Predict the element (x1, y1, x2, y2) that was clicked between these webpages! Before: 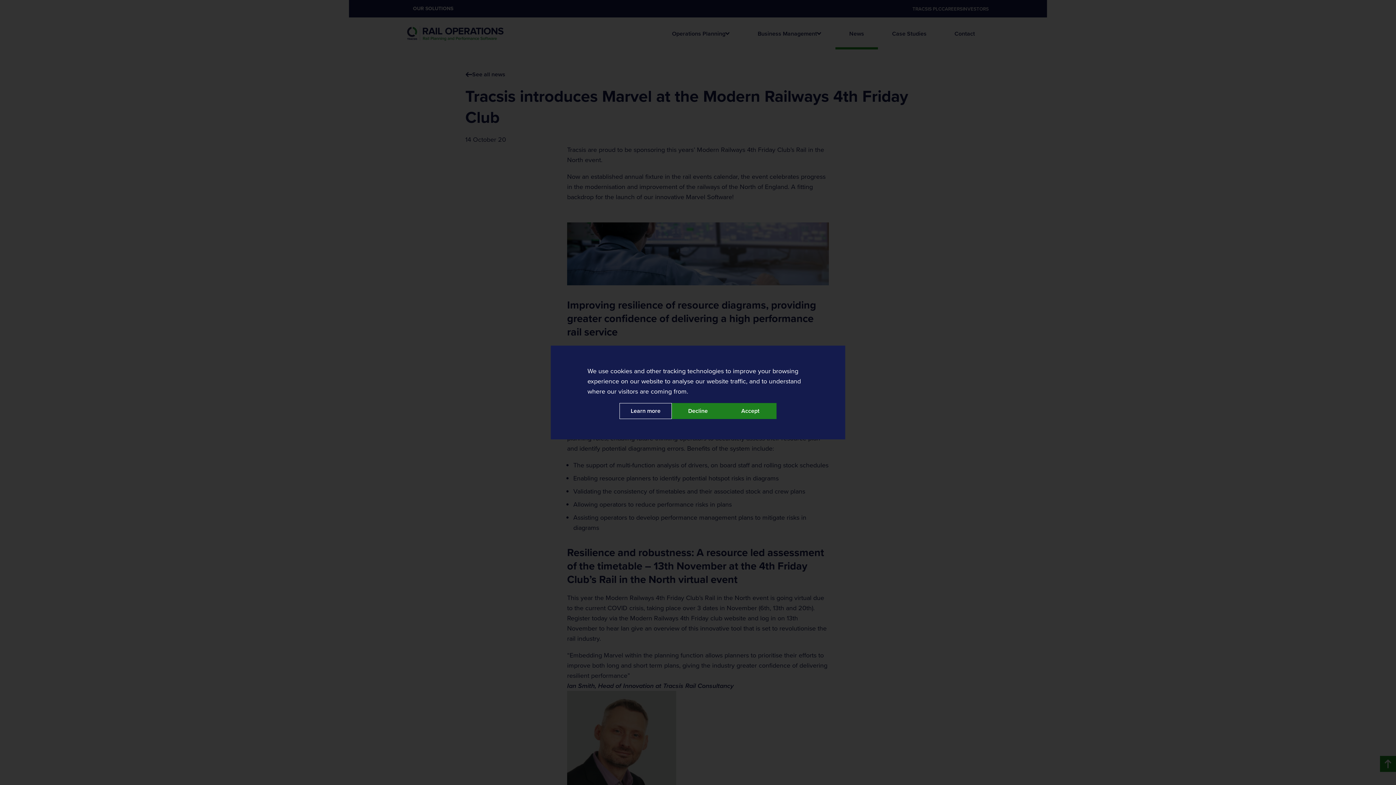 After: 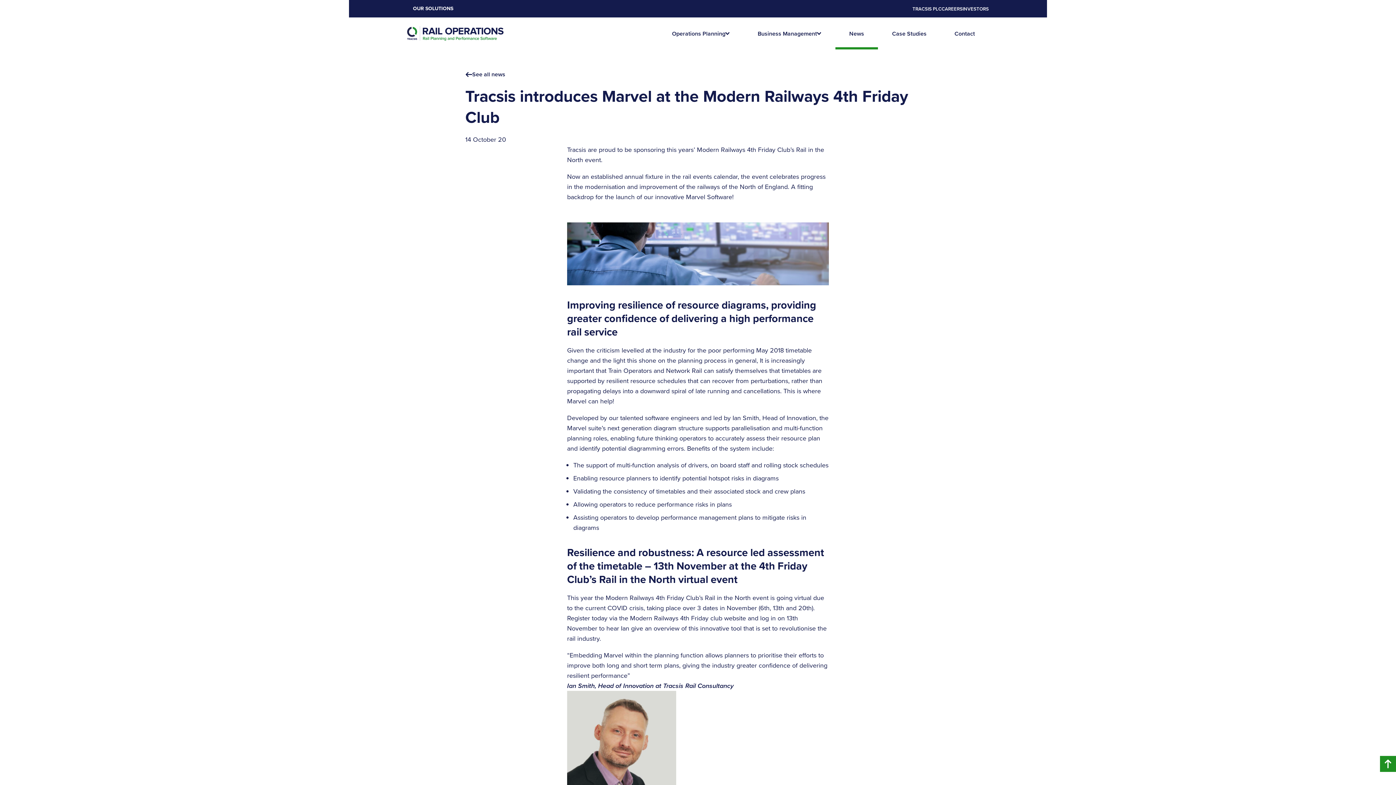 Action: bbox: (672, 403, 724, 419) label: Decline